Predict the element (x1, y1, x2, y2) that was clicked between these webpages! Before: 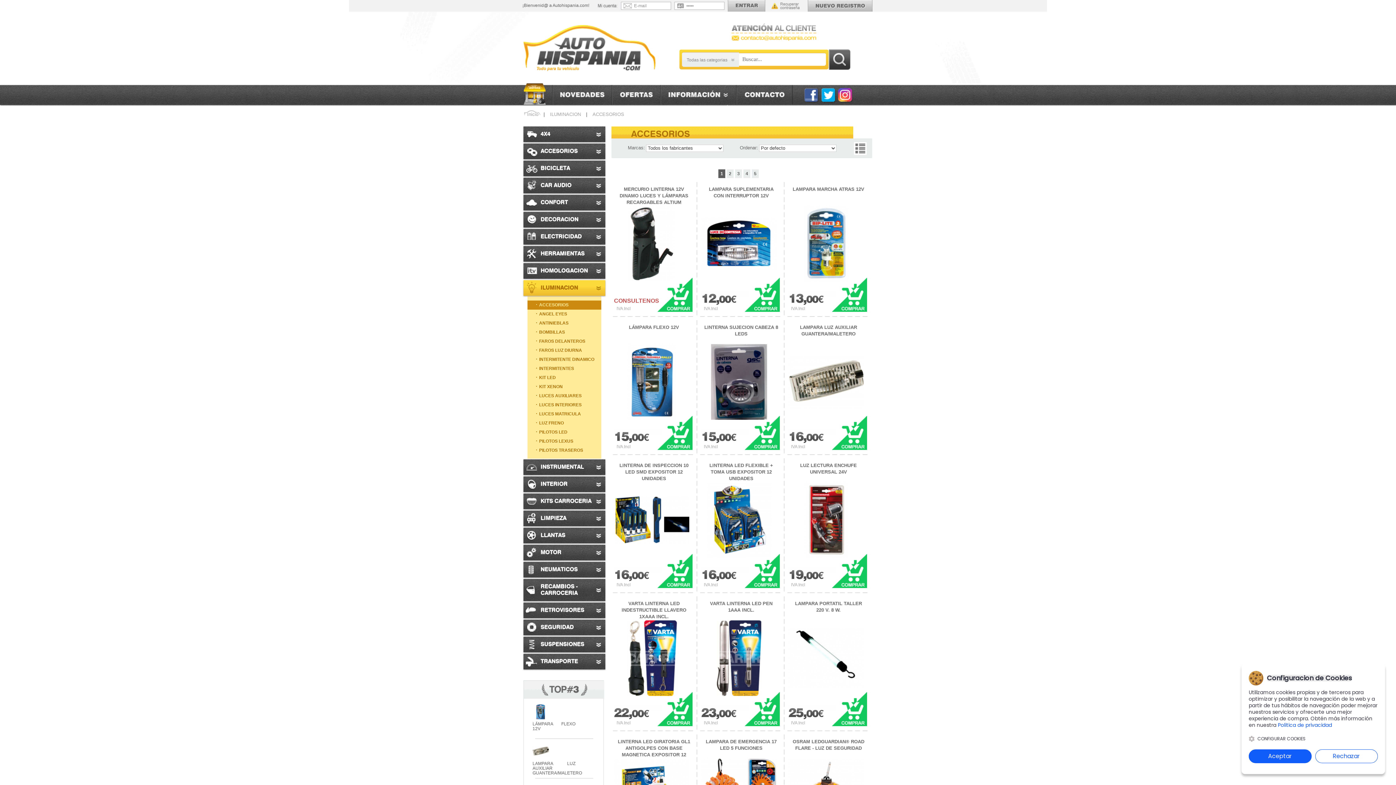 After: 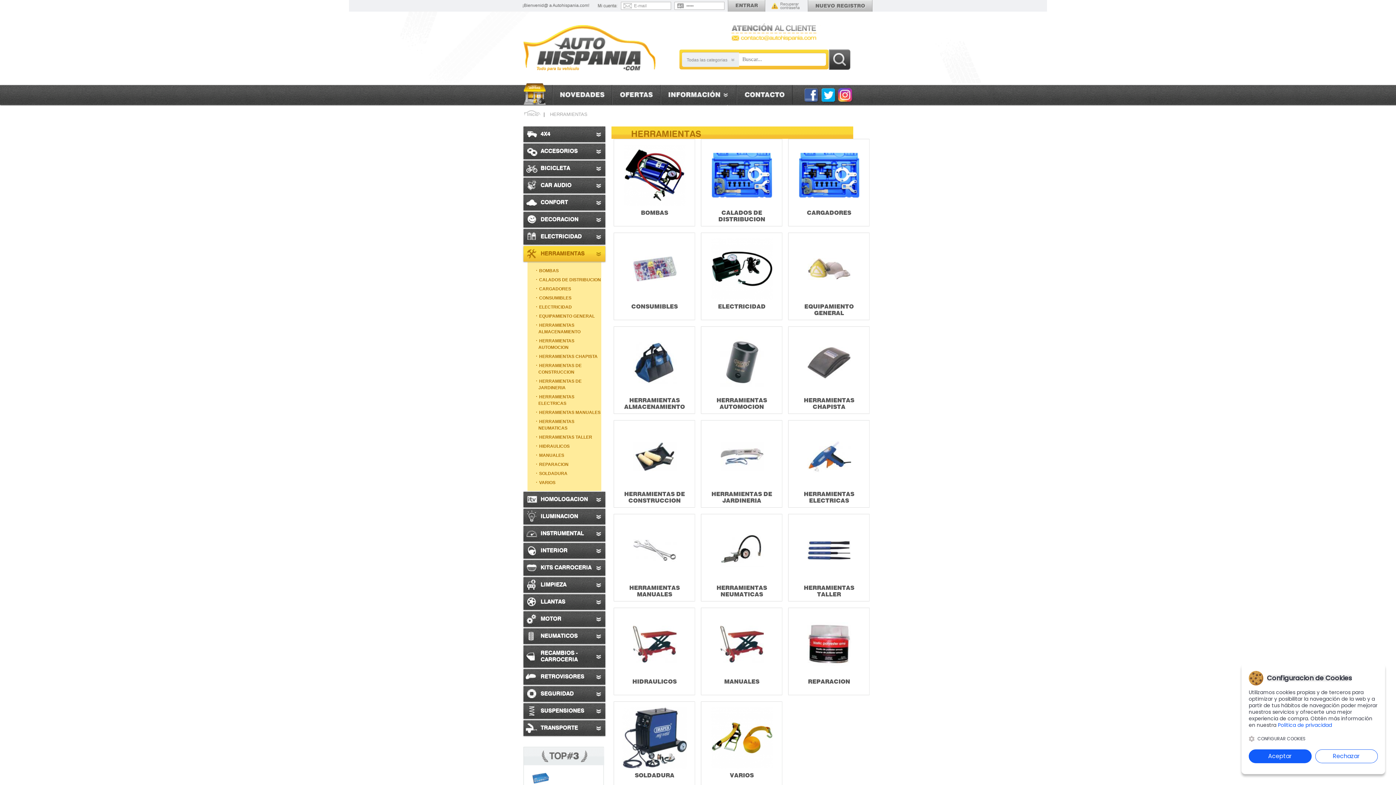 Action: label: HERRAMIENTAS
  bbox: (523, 246, 605, 261)